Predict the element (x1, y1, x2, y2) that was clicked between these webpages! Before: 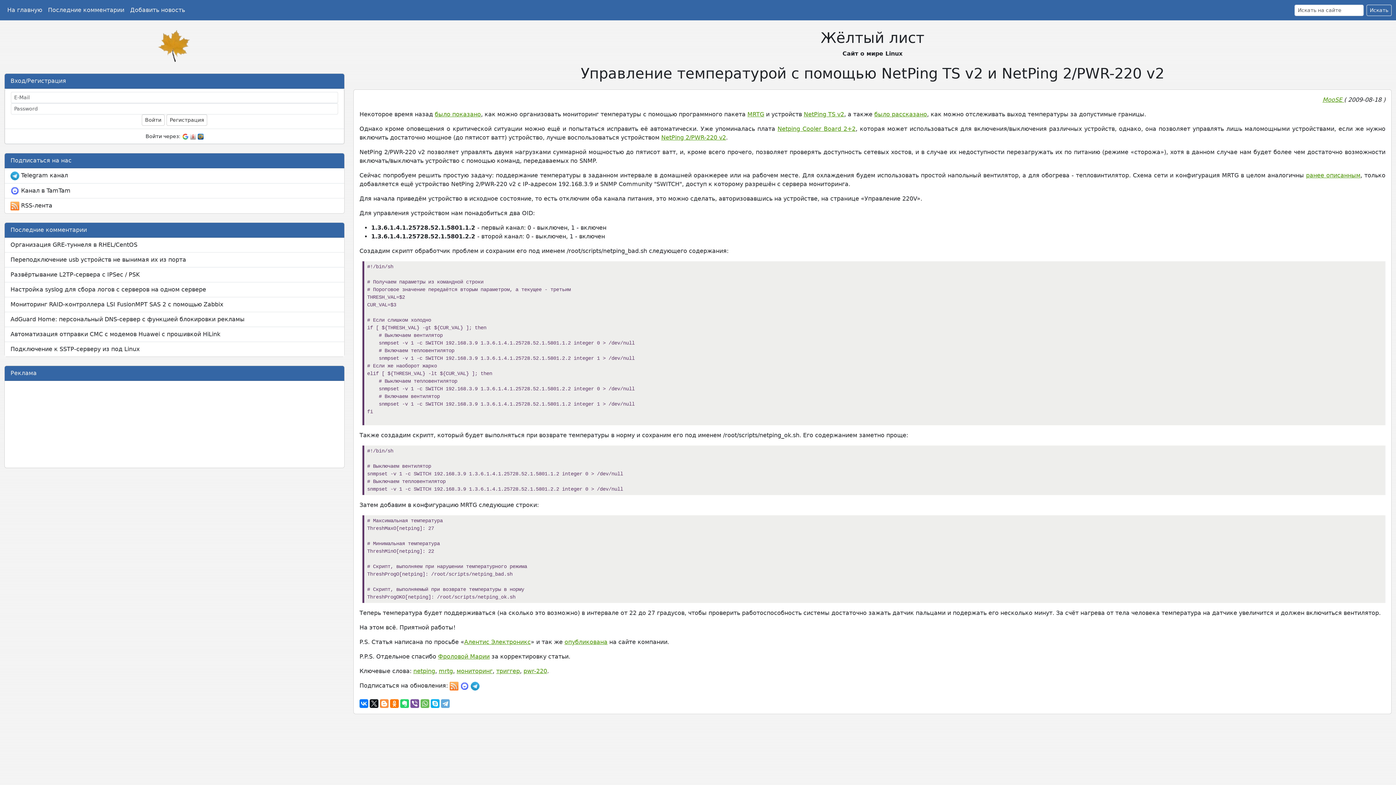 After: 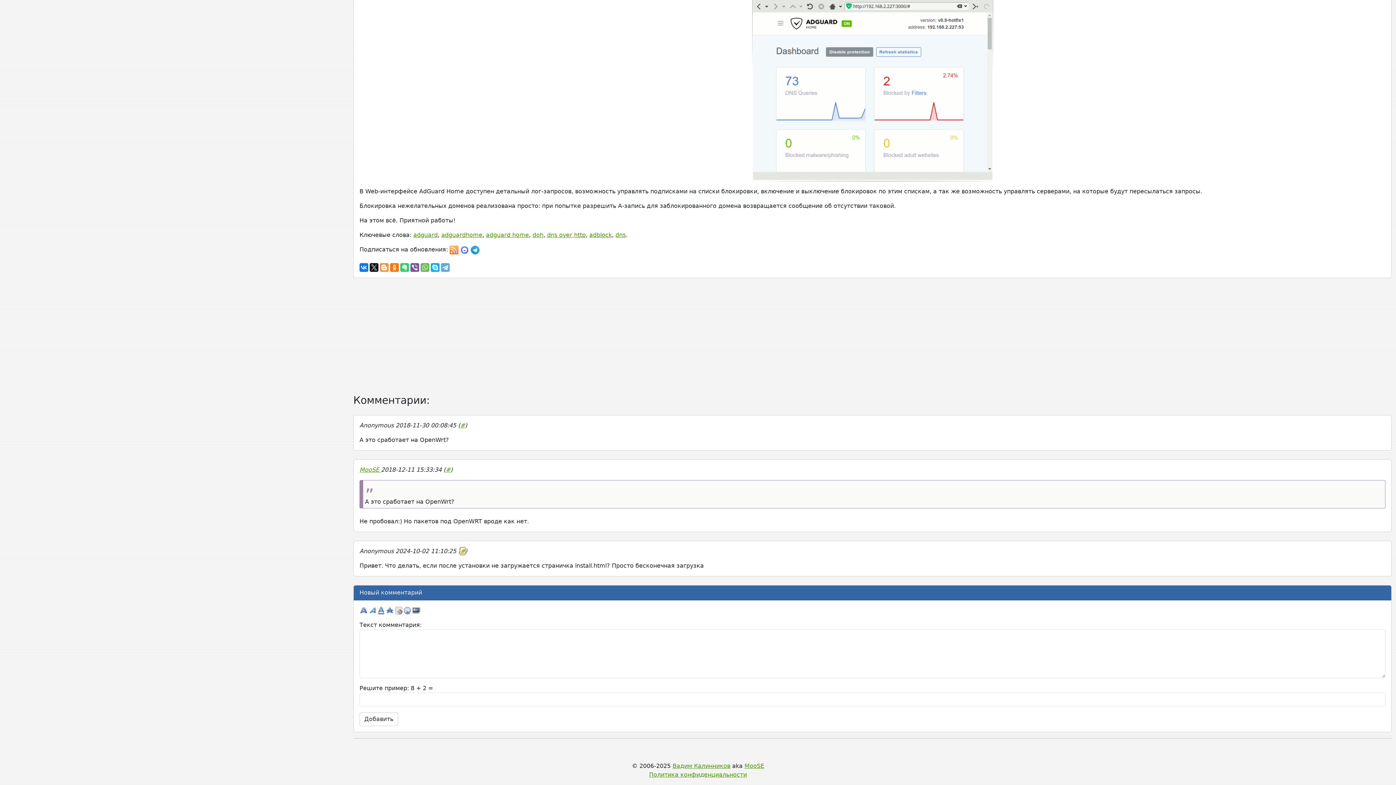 Action: label: AdGuard Home: персональный DNS-сервер с функцией блокировки рекламы bbox: (4, 312, 344, 327)